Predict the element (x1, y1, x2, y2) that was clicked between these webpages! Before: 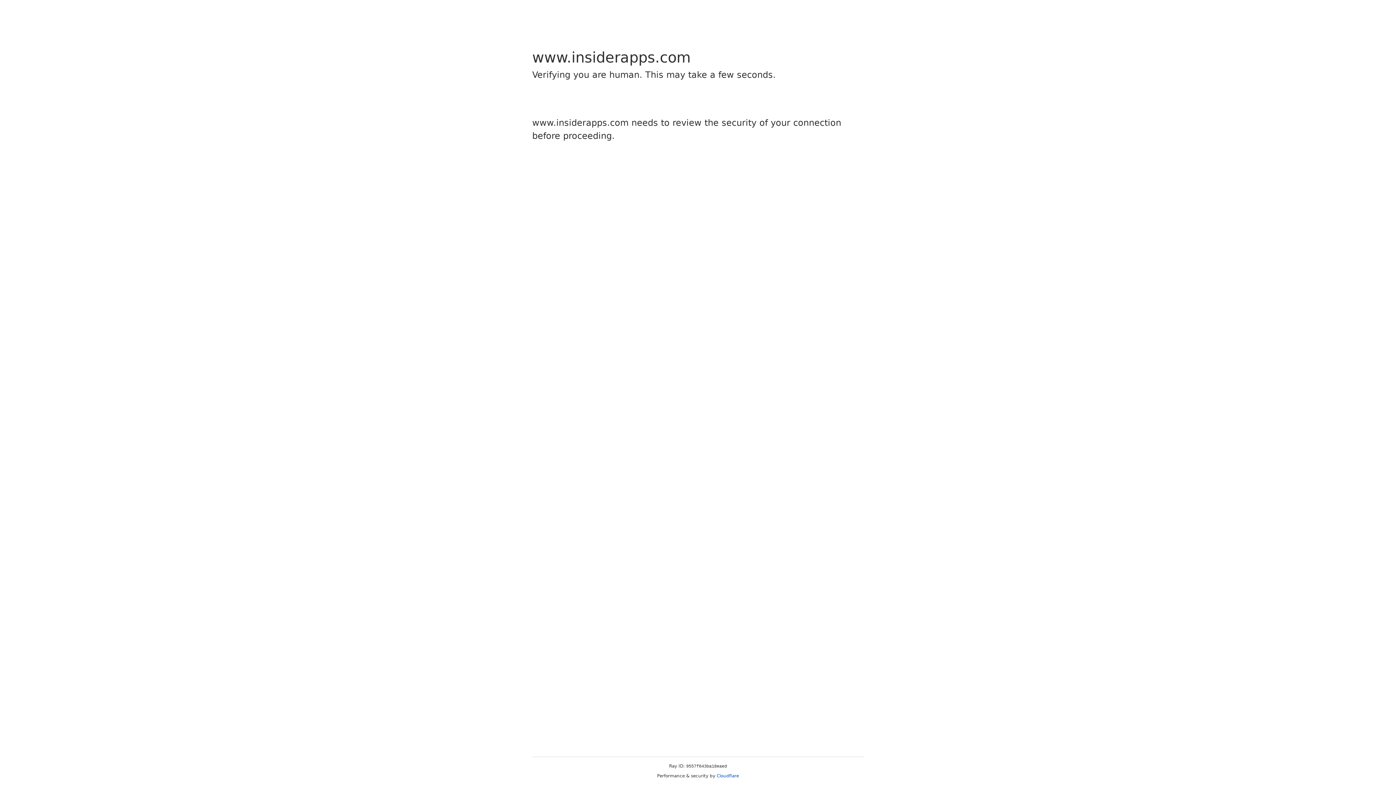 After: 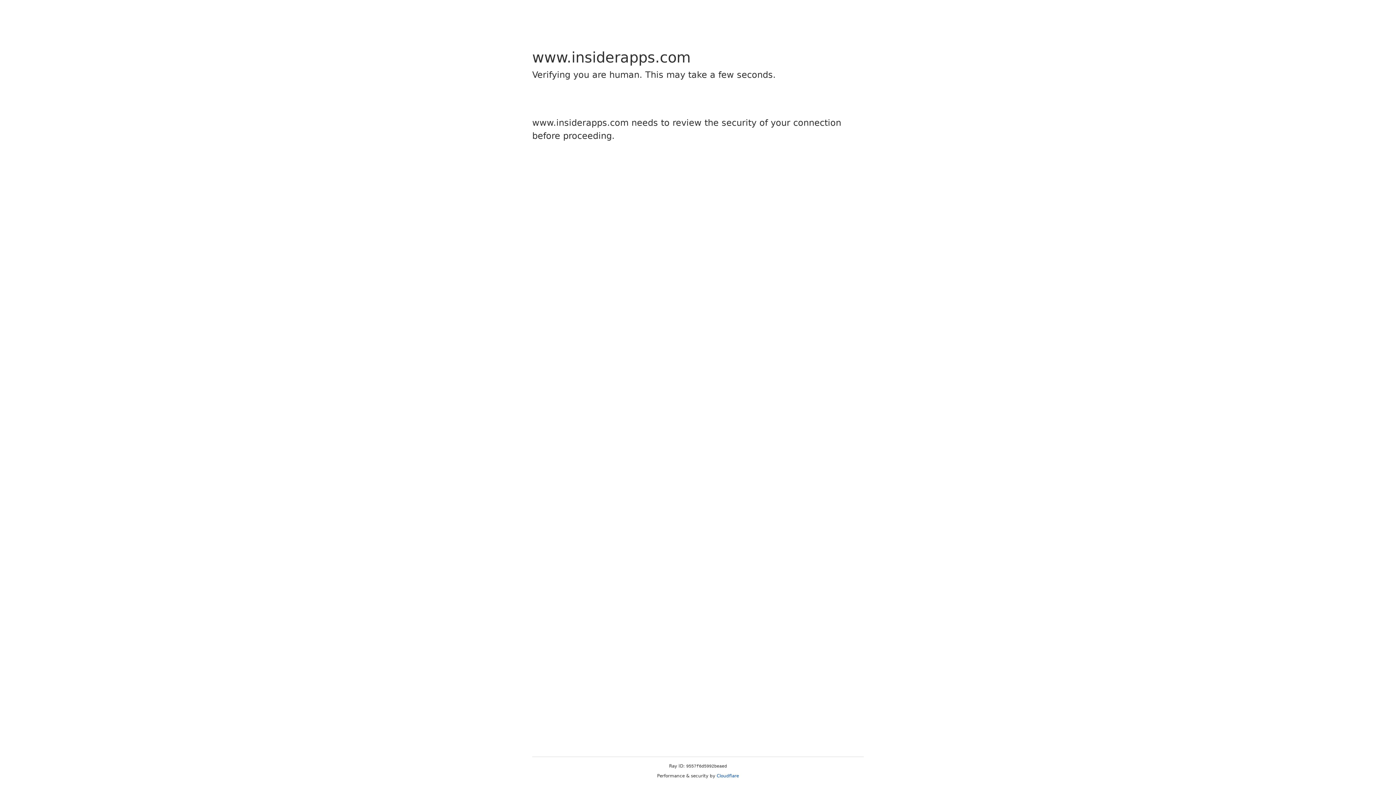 Action: bbox: (716, 773, 739, 778) label: Cloudflare